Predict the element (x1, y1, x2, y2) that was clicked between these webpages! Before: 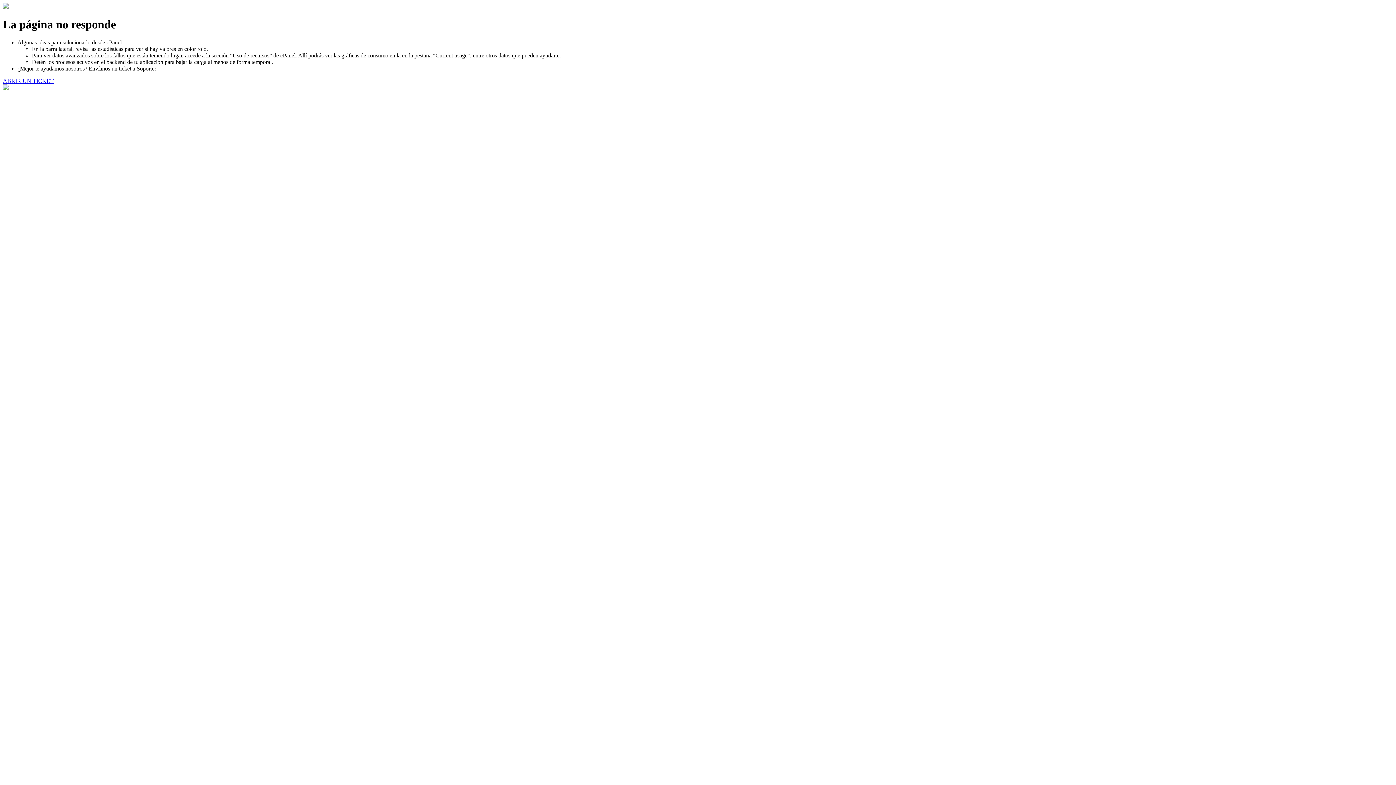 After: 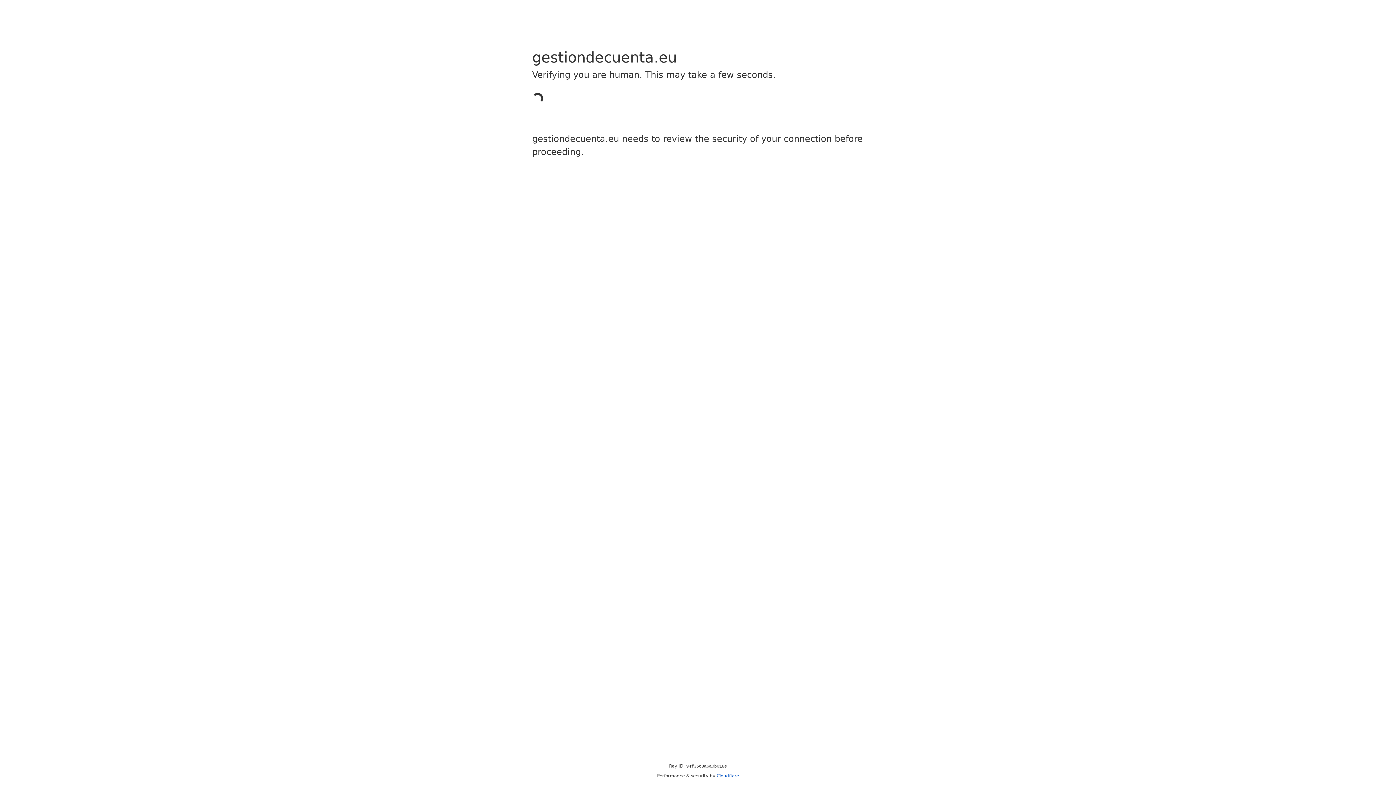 Action: label: ABRIR UN TICKET bbox: (2, 77, 53, 83)